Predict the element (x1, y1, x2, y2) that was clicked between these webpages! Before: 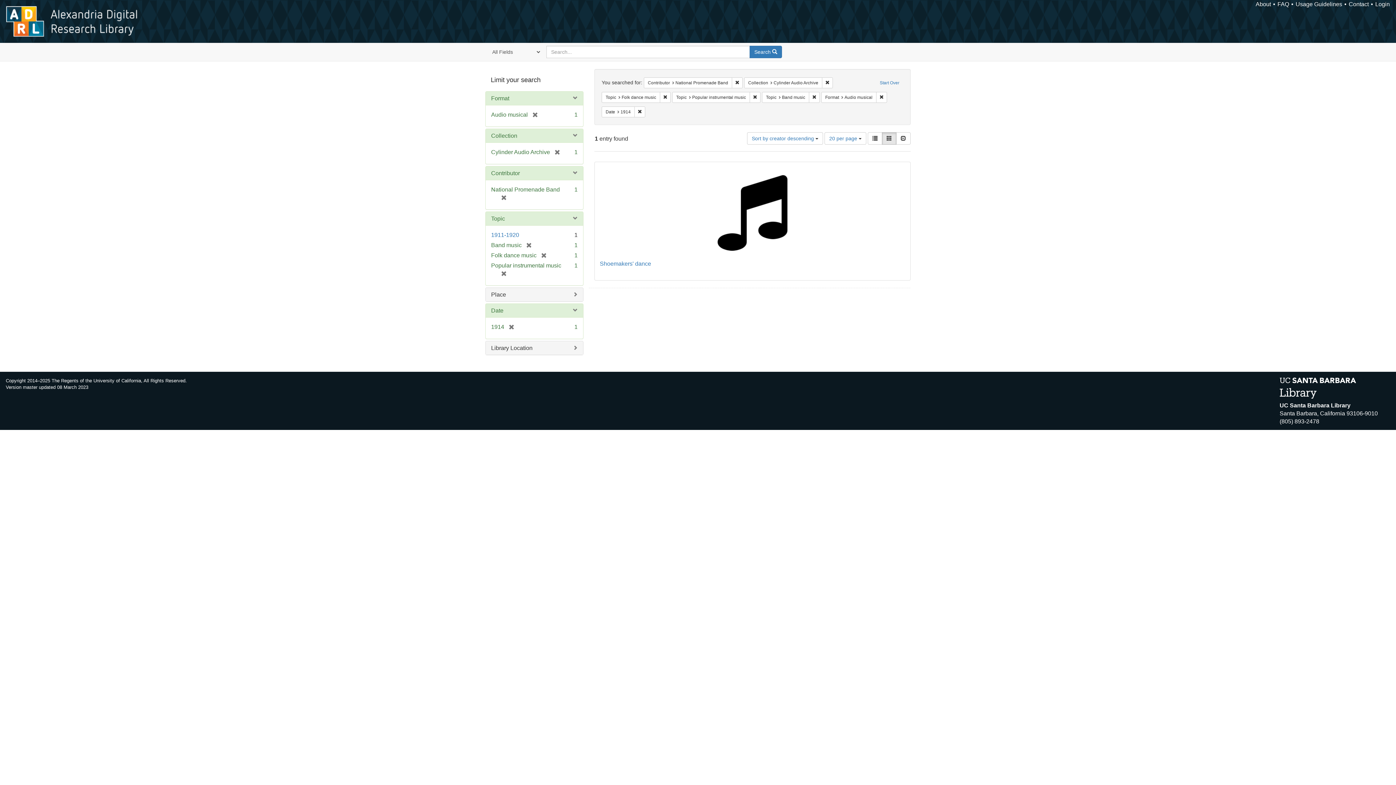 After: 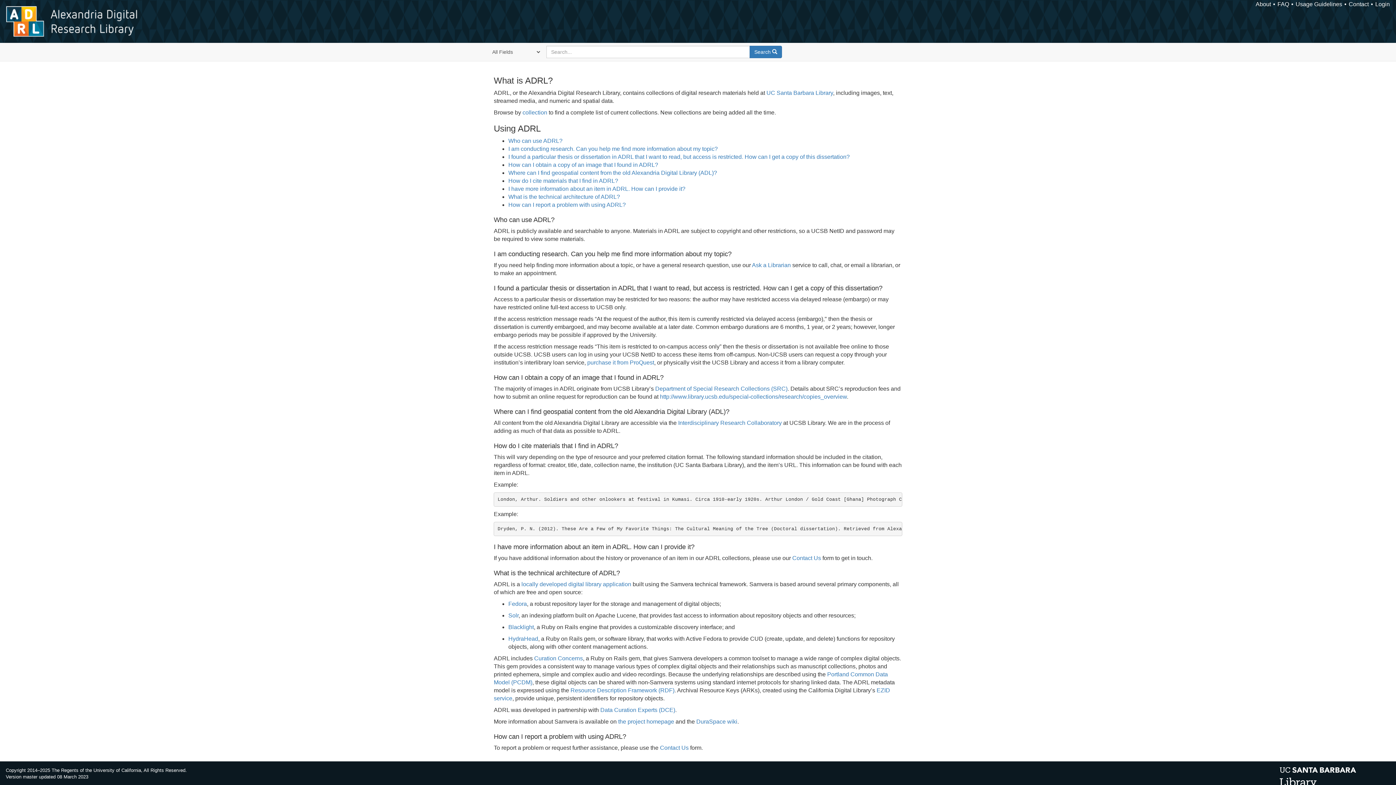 Action: label: FAQ bbox: (1277, 1, 1289, 7)